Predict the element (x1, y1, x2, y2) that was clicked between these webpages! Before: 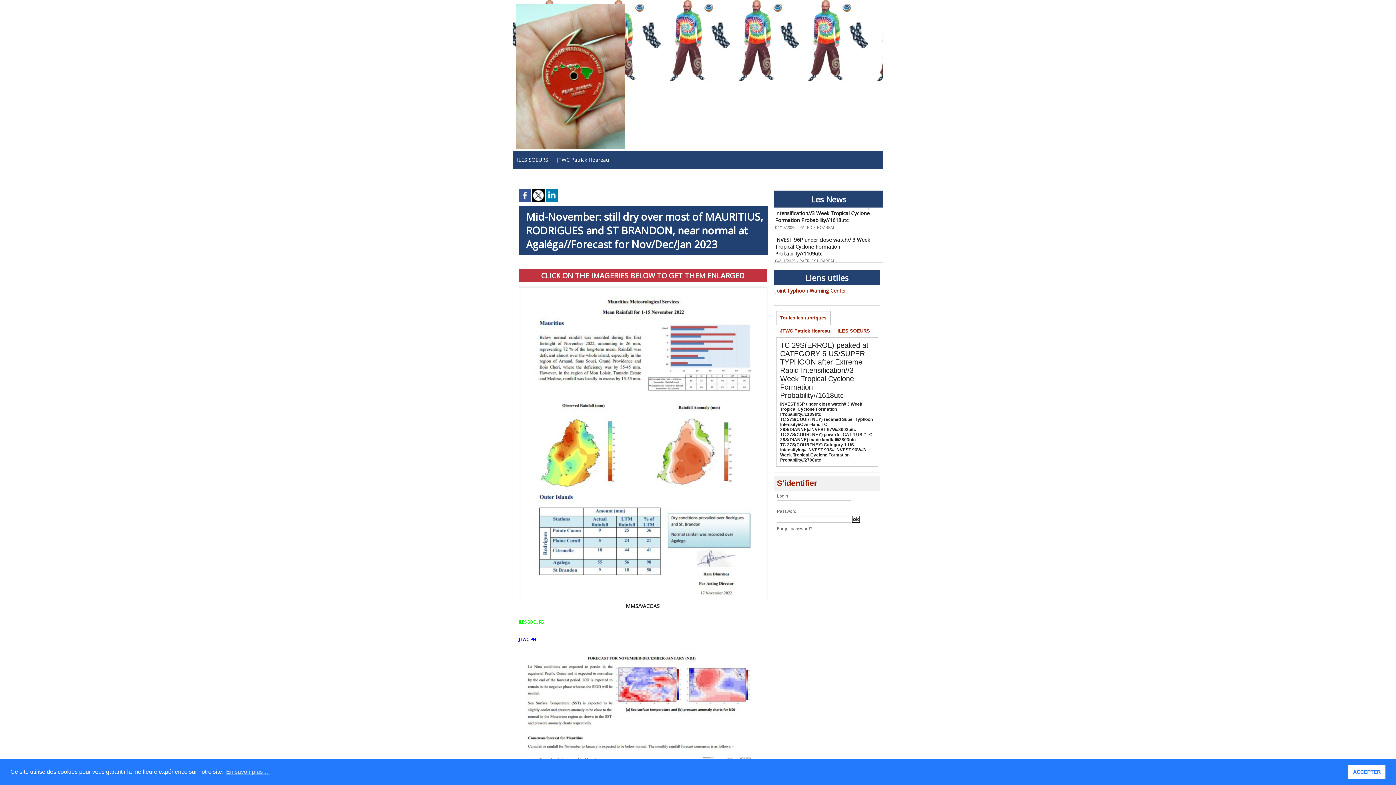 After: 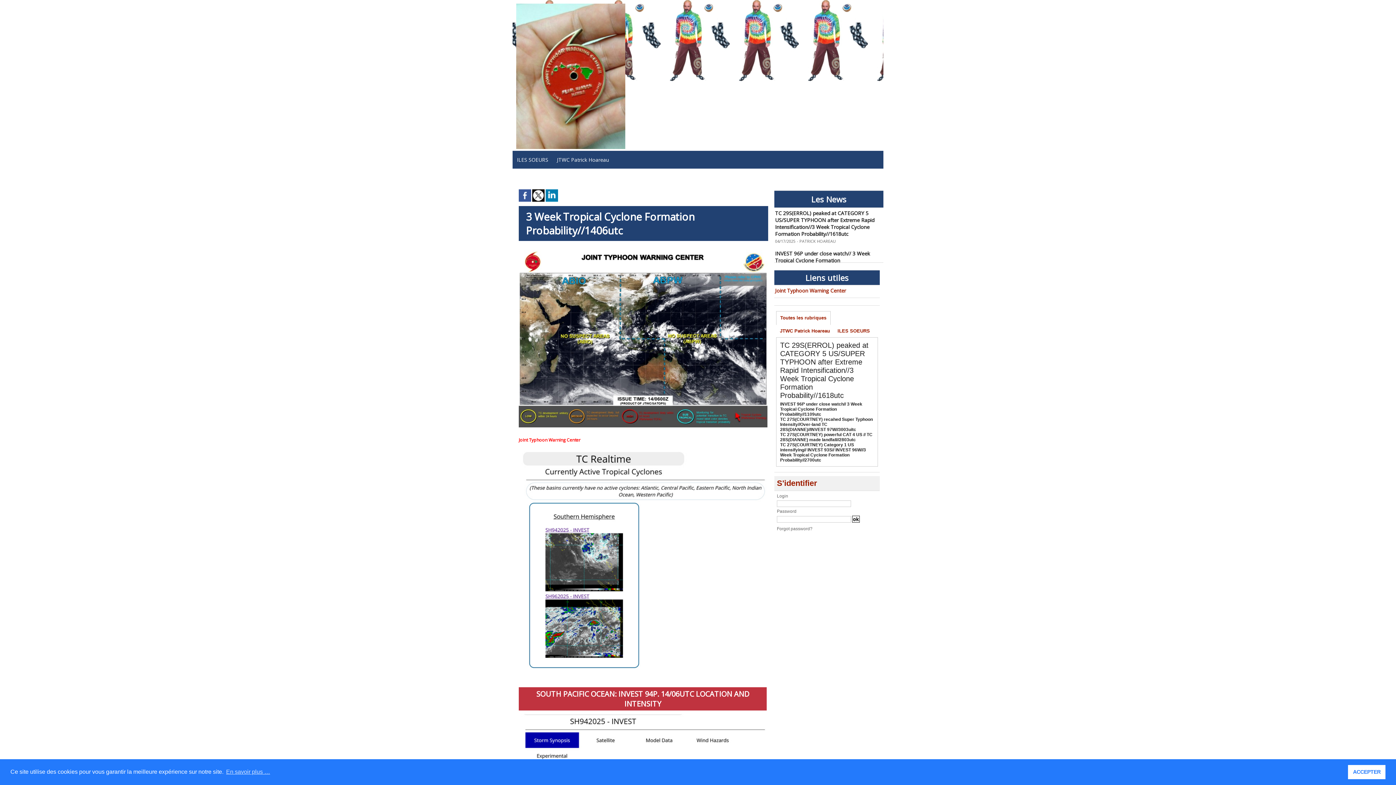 Action: label: 3 Week Tropical Cyclone Formation Probability//1406utc bbox: (775, 245, 859, 259)